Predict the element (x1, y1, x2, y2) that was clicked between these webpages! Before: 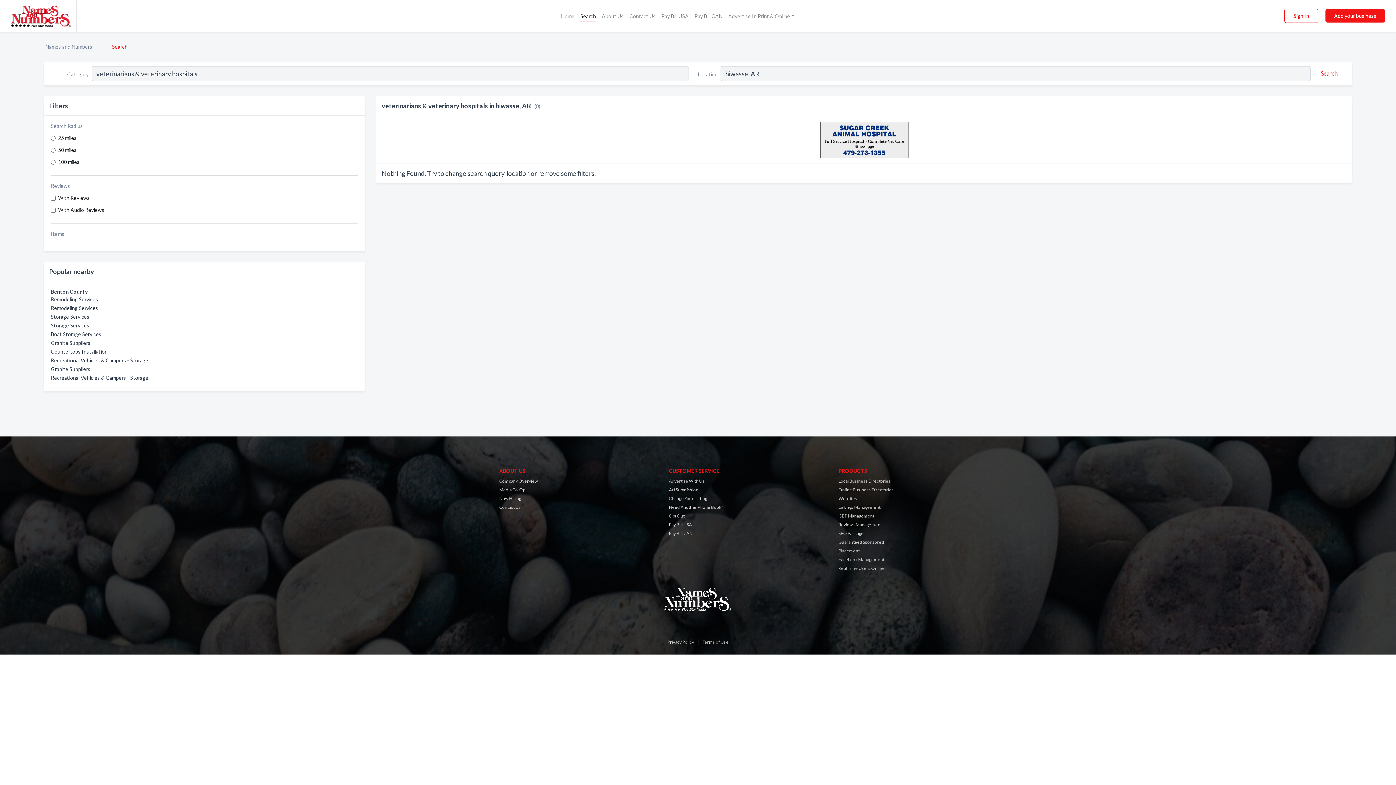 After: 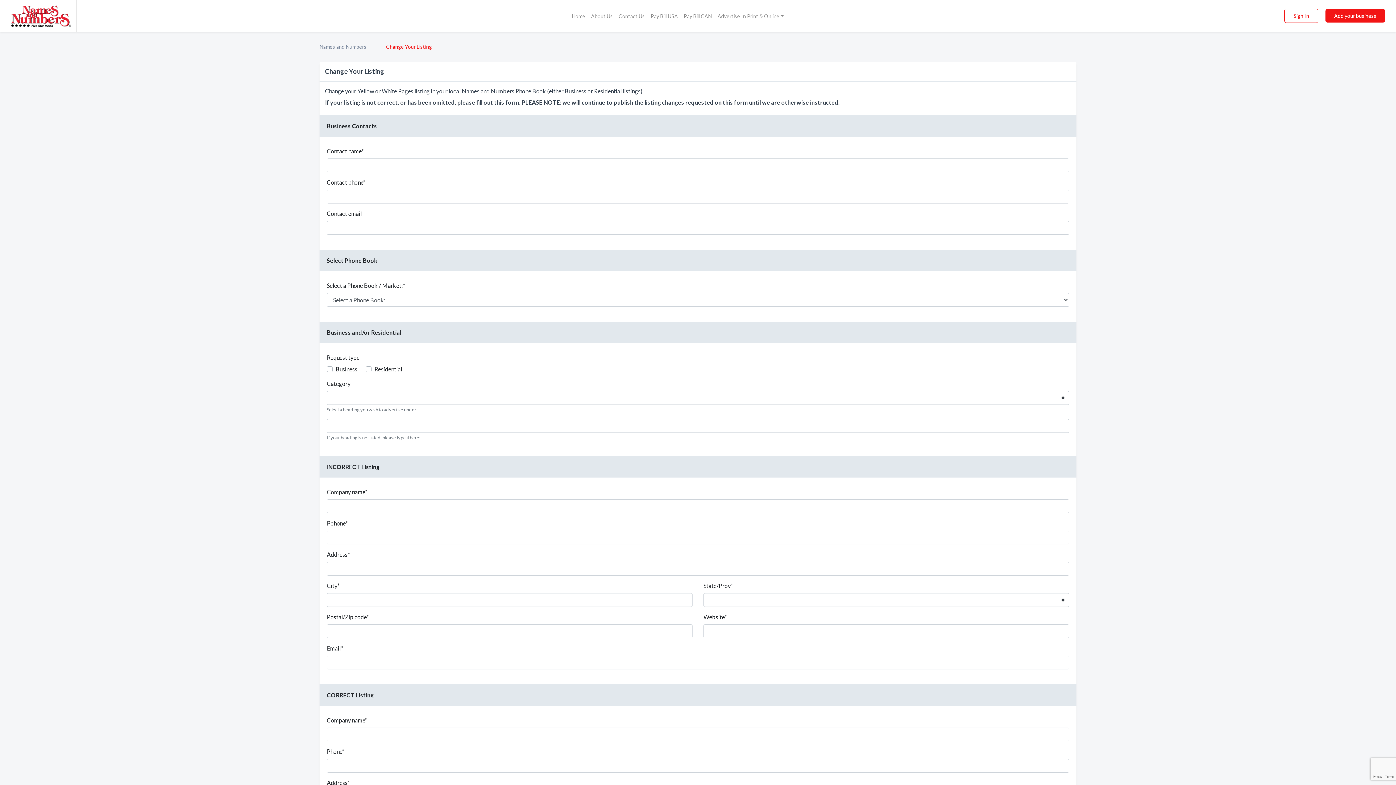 Action: bbox: (669, 496, 707, 501) label: Change Your Listing